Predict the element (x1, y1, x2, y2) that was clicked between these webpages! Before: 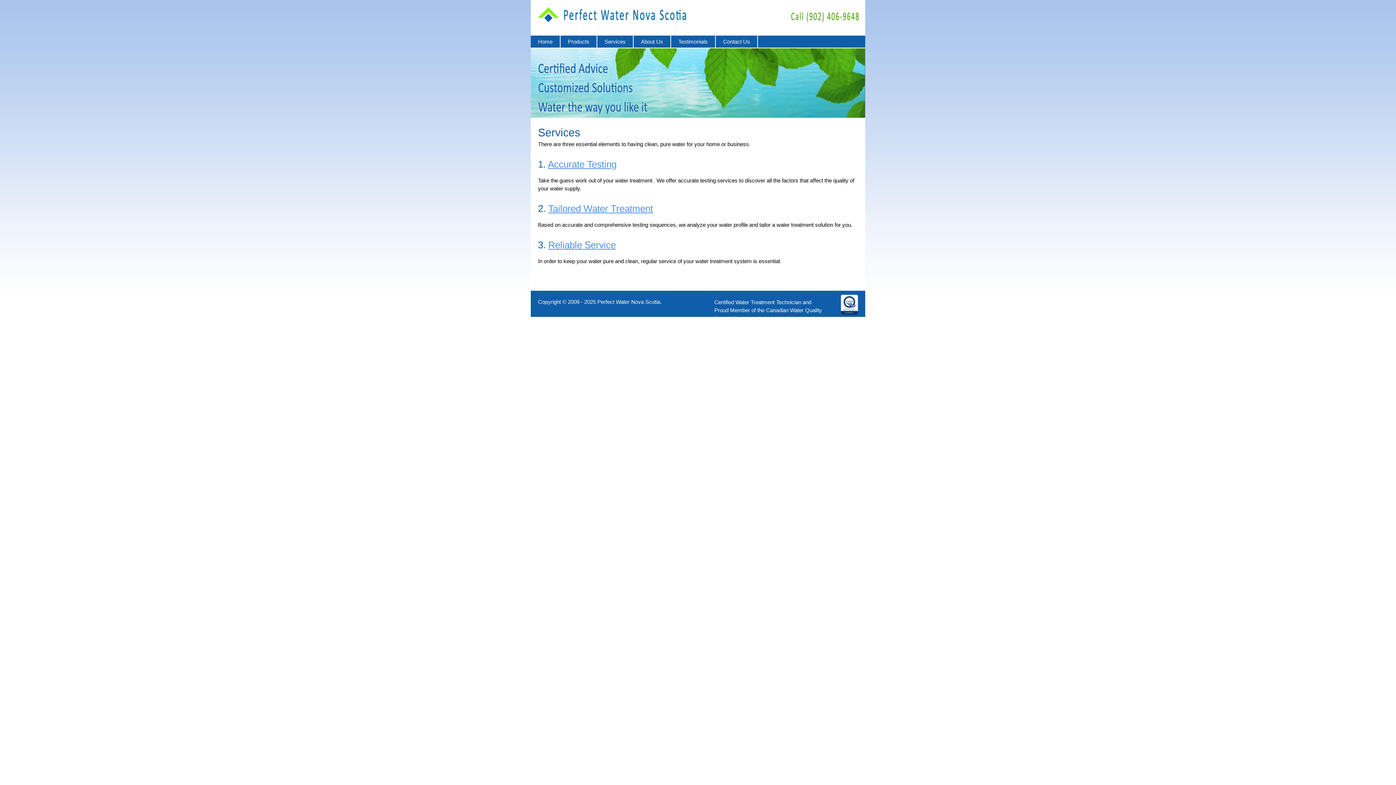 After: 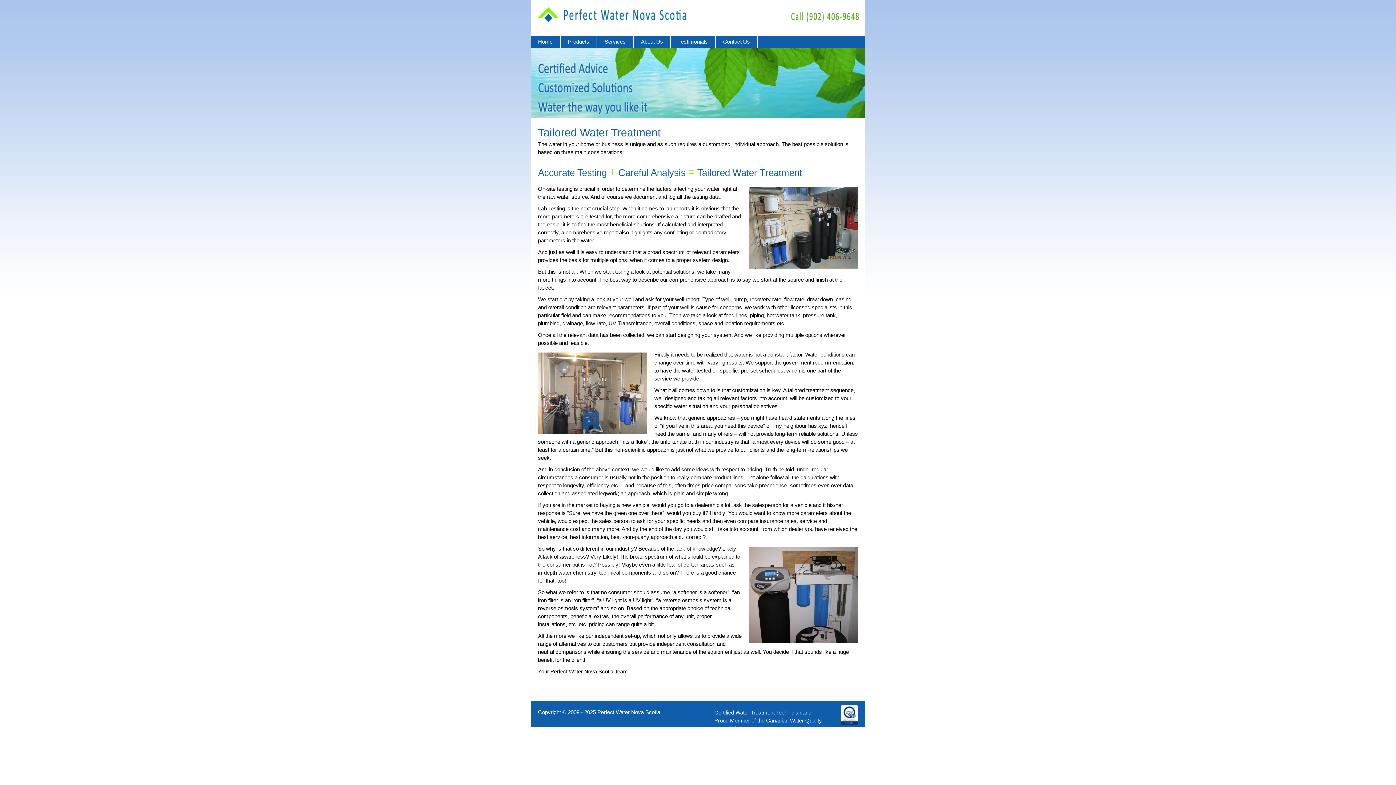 Action: label: Tailored Water Treatment bbox: (548, 203, 653, 214)